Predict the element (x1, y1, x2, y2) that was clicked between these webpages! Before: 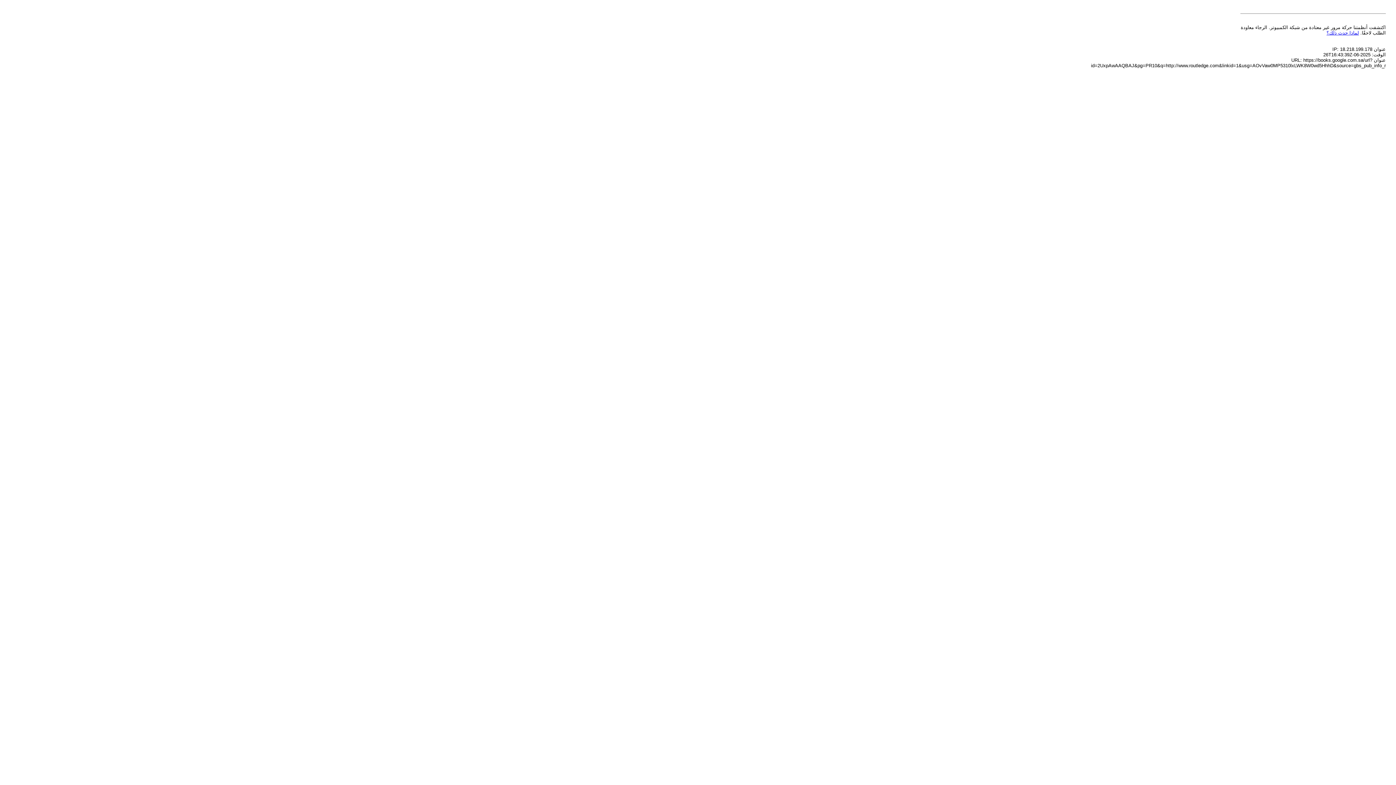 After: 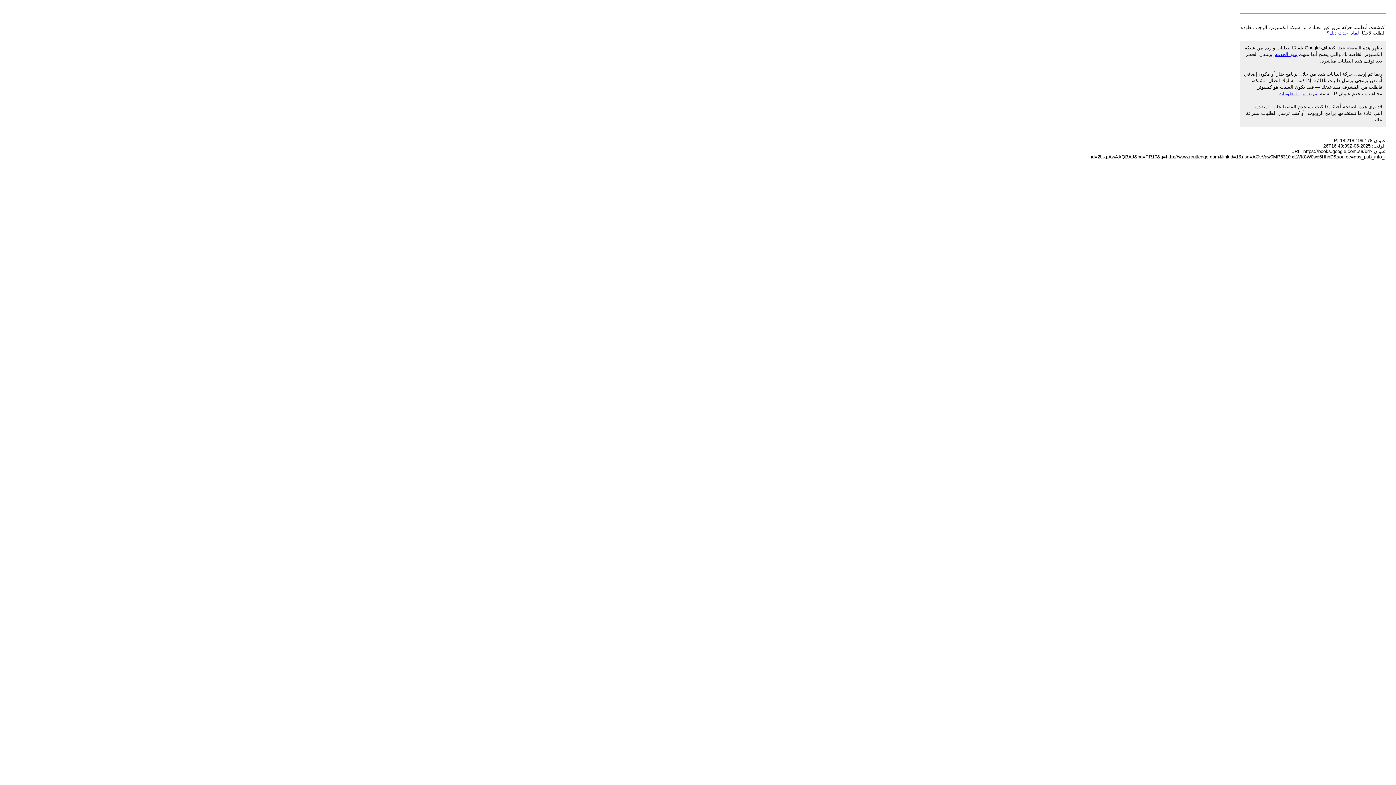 Action: label: لماذا حدث ذلك؟ bbox: (1326, 30, 1359, 35)